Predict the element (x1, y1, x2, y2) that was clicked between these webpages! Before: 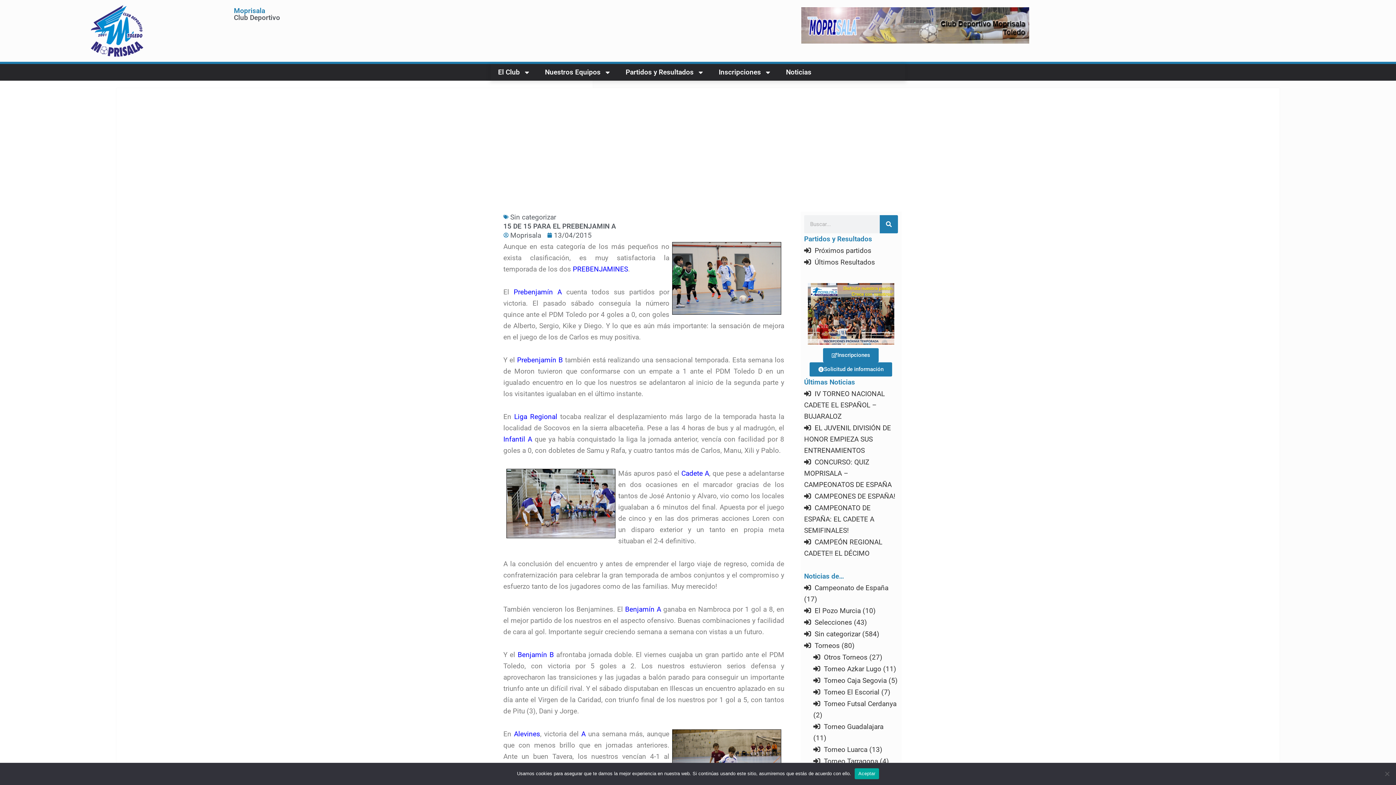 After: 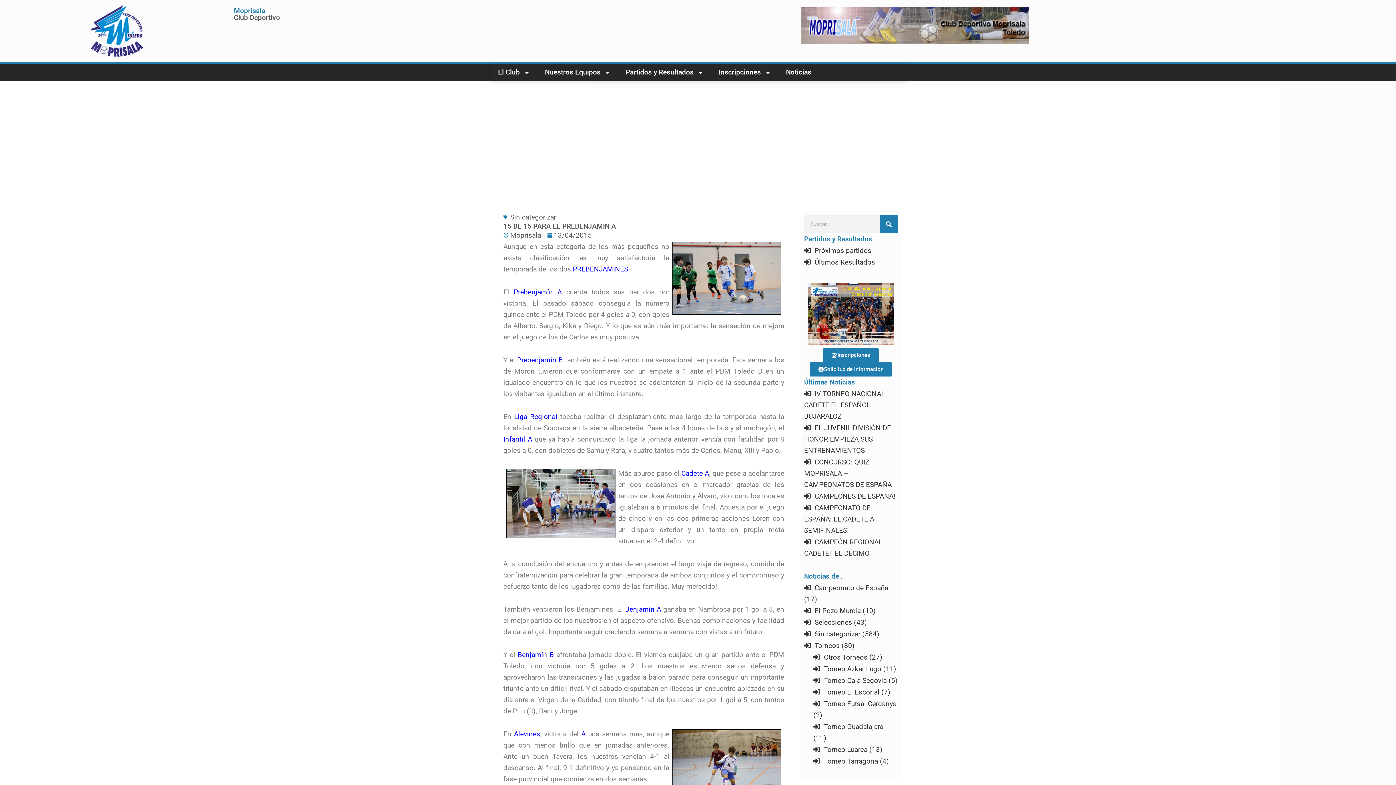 Action: bbox: (854, 768, 879, 779) label: Aceptar